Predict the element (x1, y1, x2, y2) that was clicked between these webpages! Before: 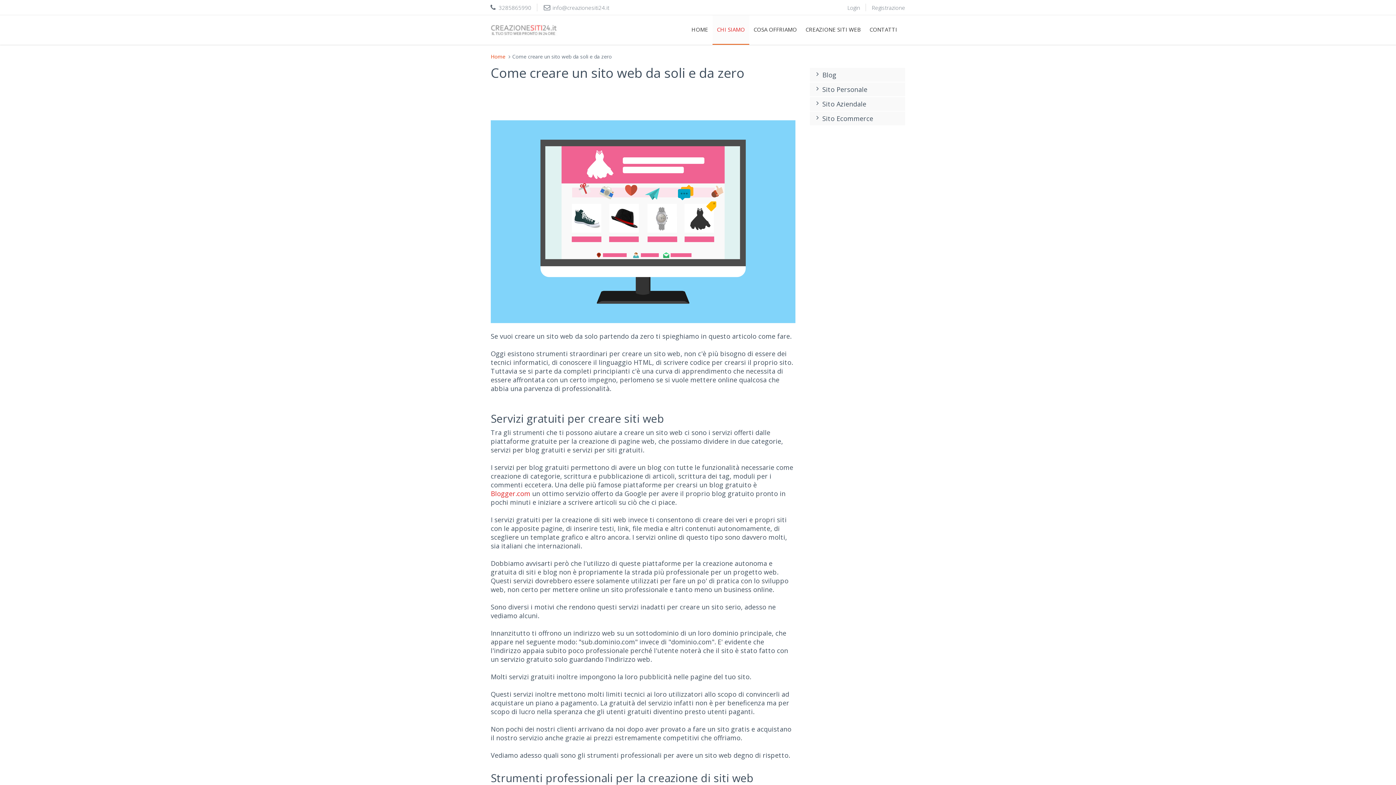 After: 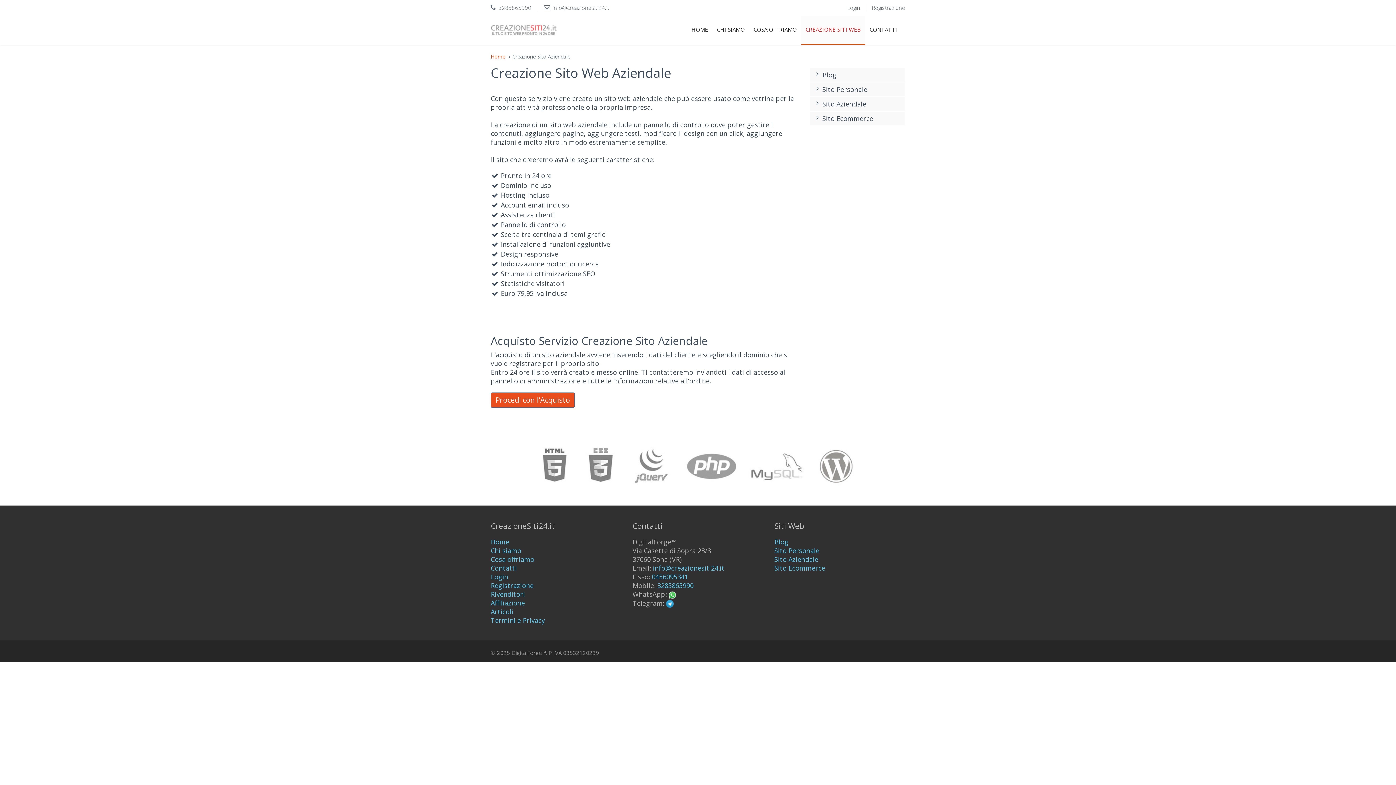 Action: bbox: (813, 99, 901, 108) label: Sito Aziendale